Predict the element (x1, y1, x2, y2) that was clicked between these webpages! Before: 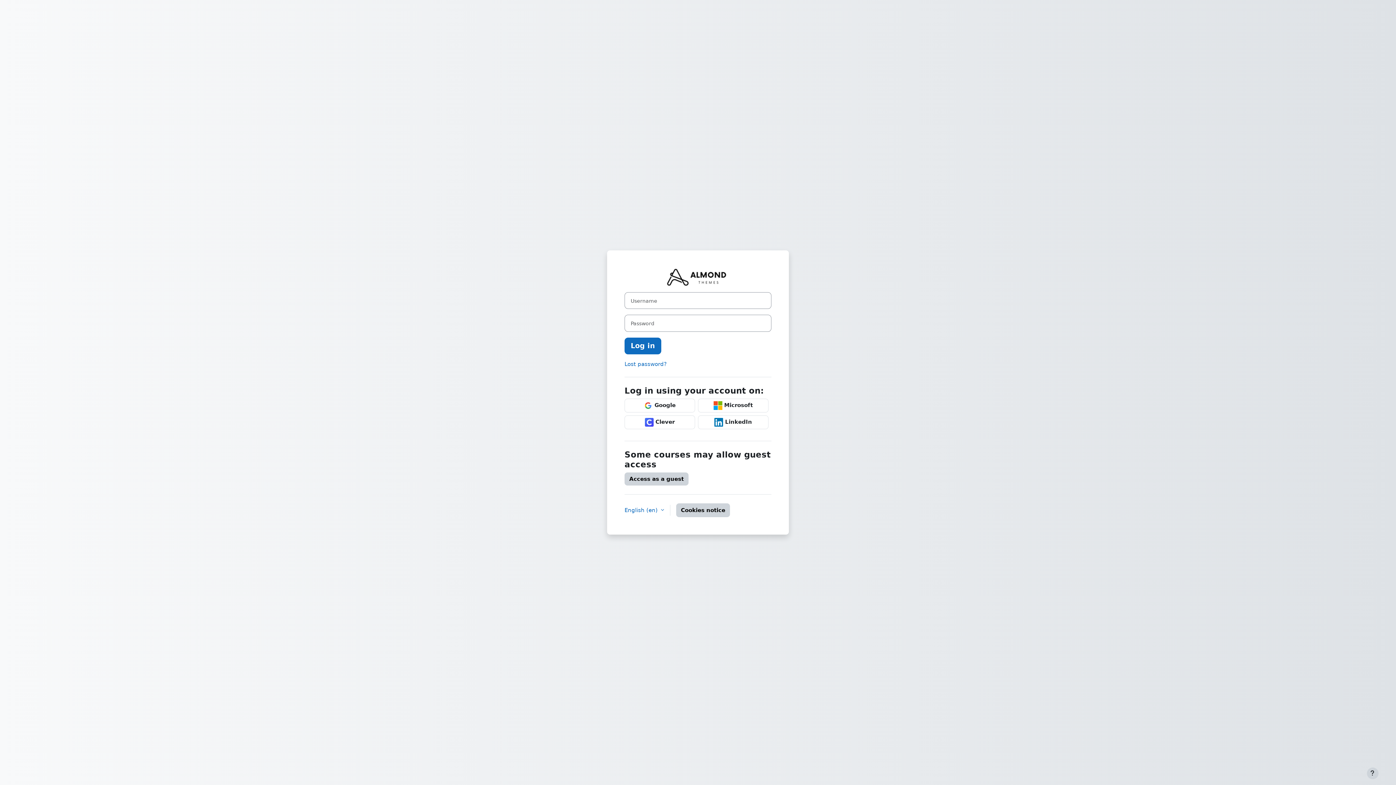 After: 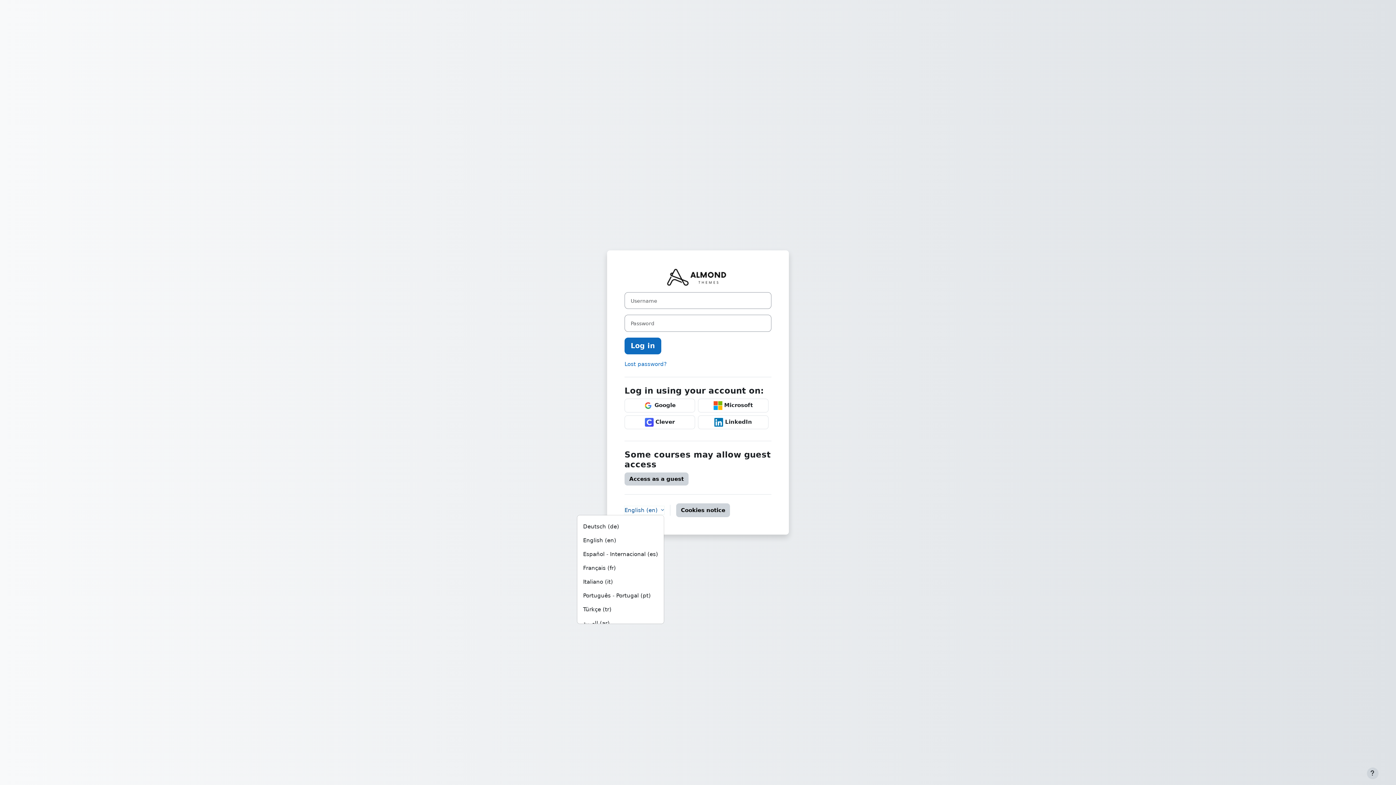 Action: bbox: (624, 506, 664, 514) label: English ‎(en)‎